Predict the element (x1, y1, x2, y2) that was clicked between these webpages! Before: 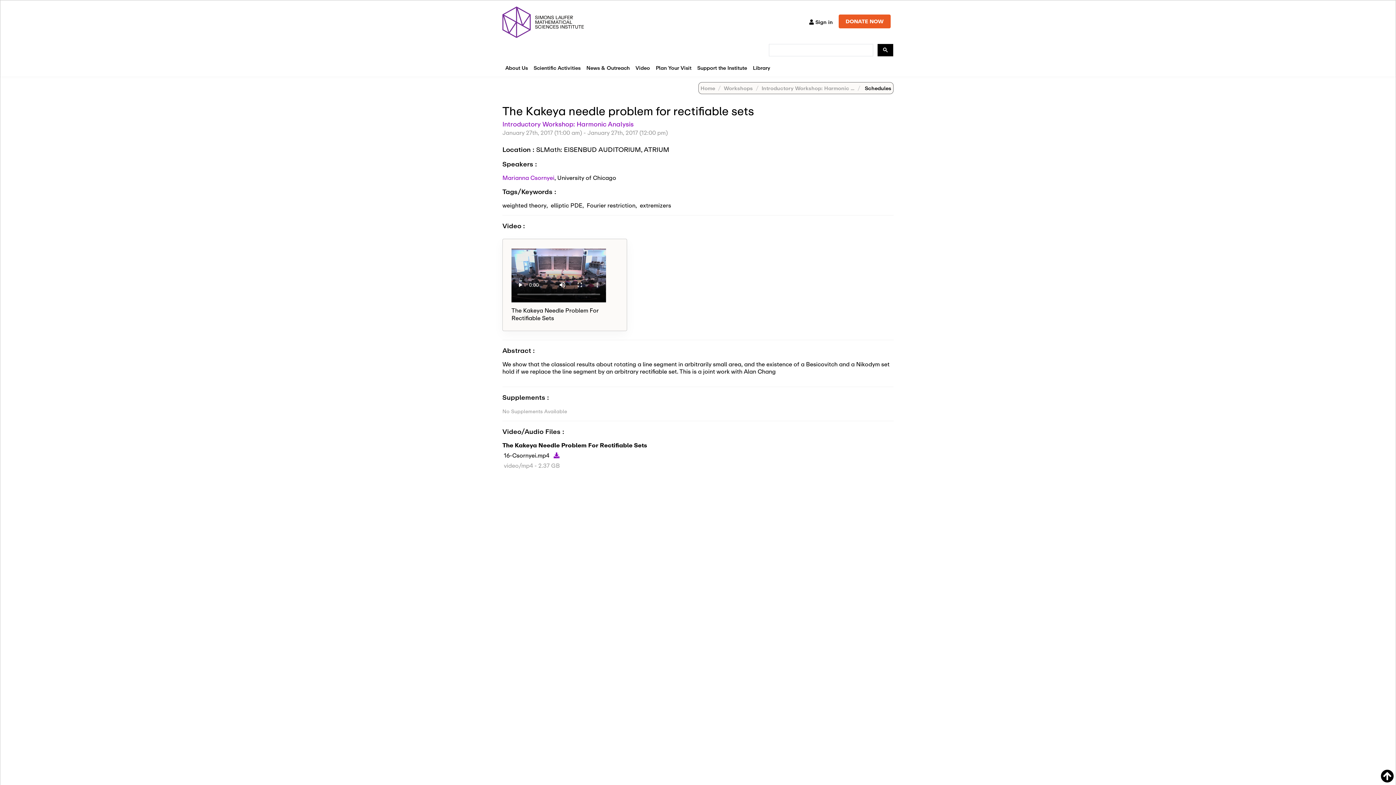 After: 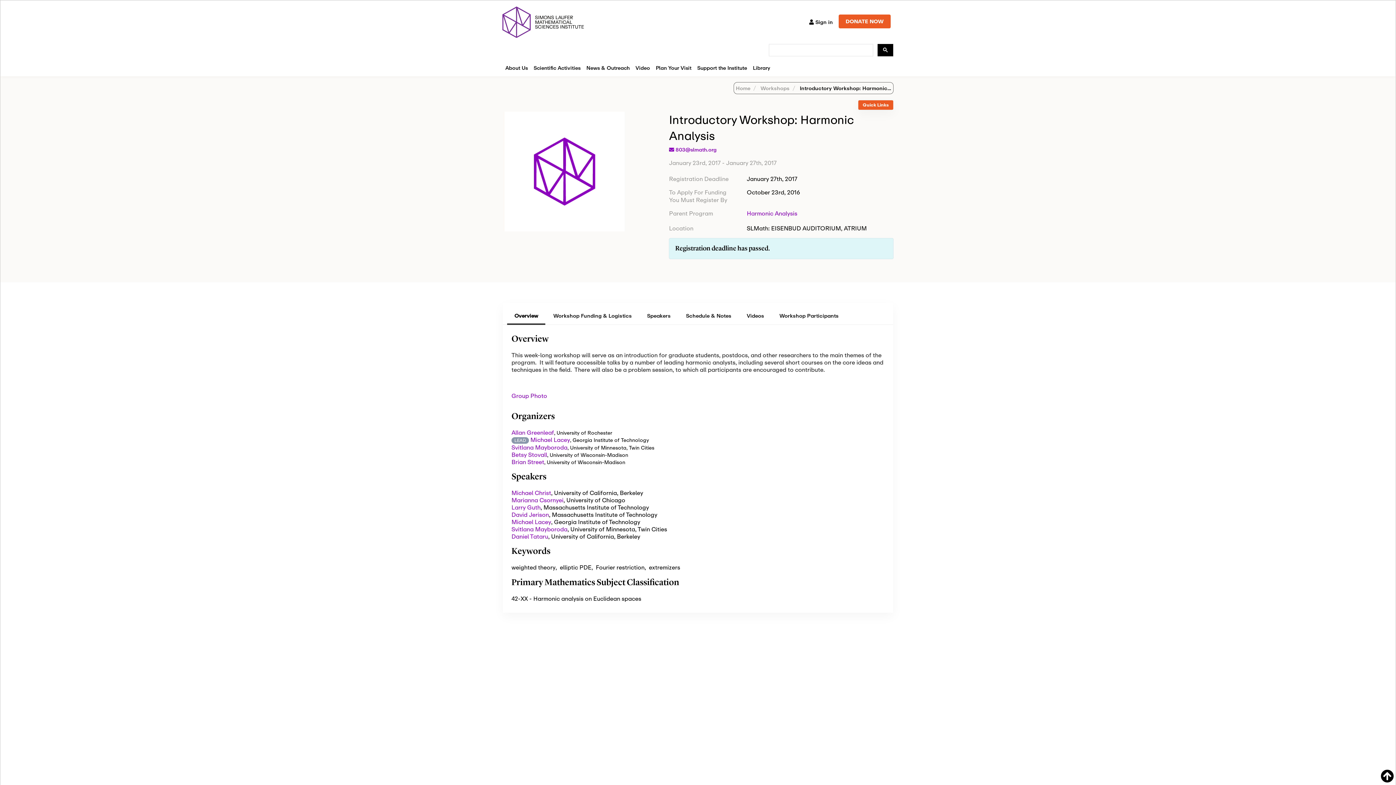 Action: bbox: (502, 119, 633, 128) label: Introductory Workshop: Harmonic Analysis